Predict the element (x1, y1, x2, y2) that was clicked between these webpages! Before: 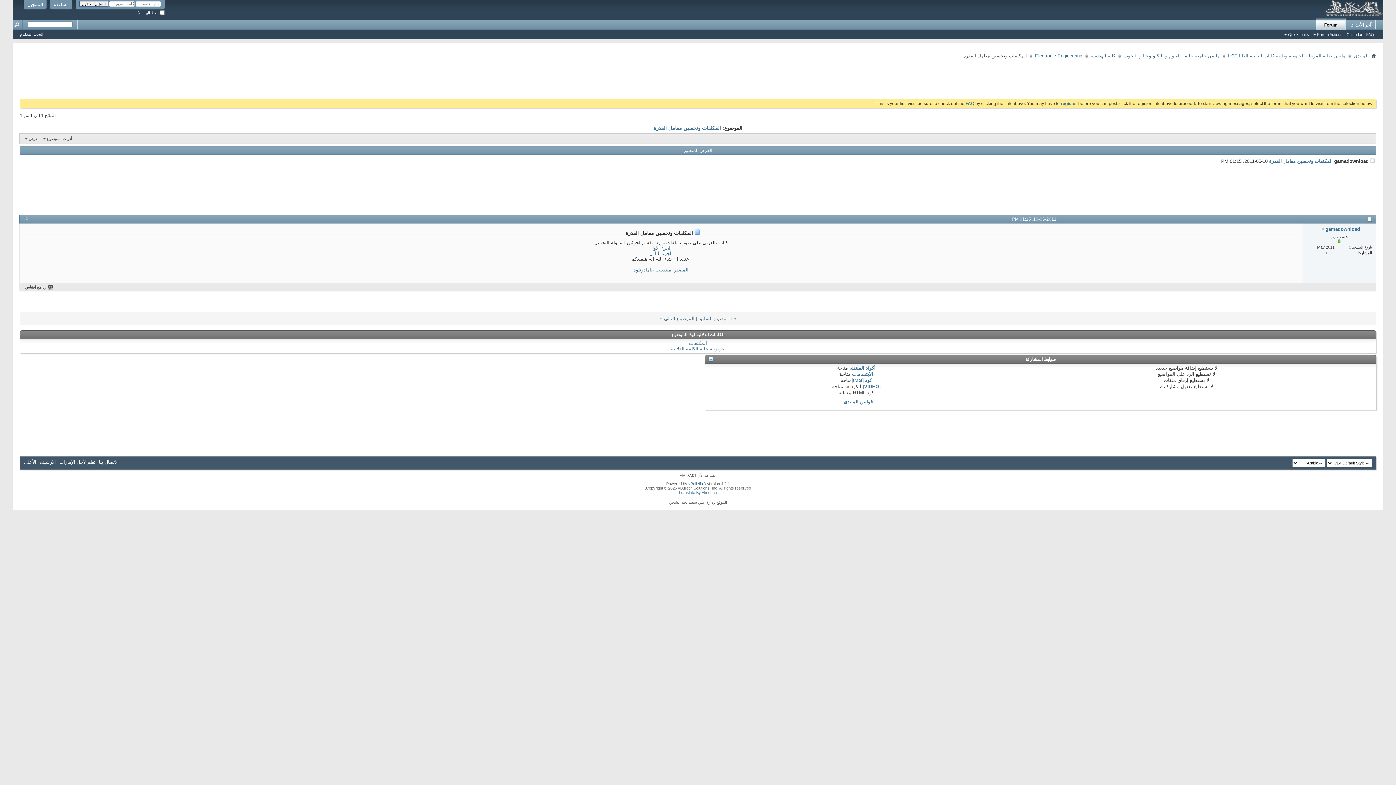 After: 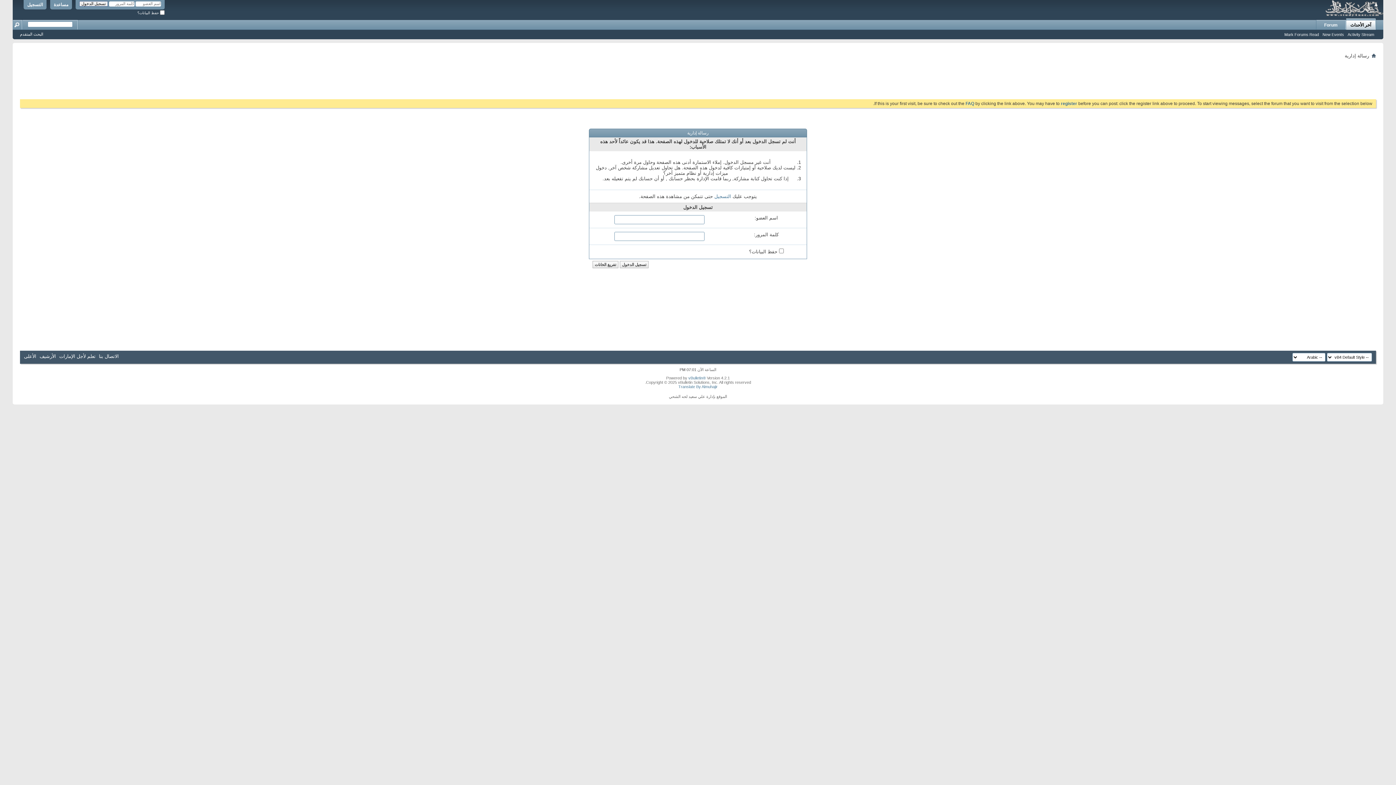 Action: label: البحث المتقدم bbox: (20, 32, 43, 36)